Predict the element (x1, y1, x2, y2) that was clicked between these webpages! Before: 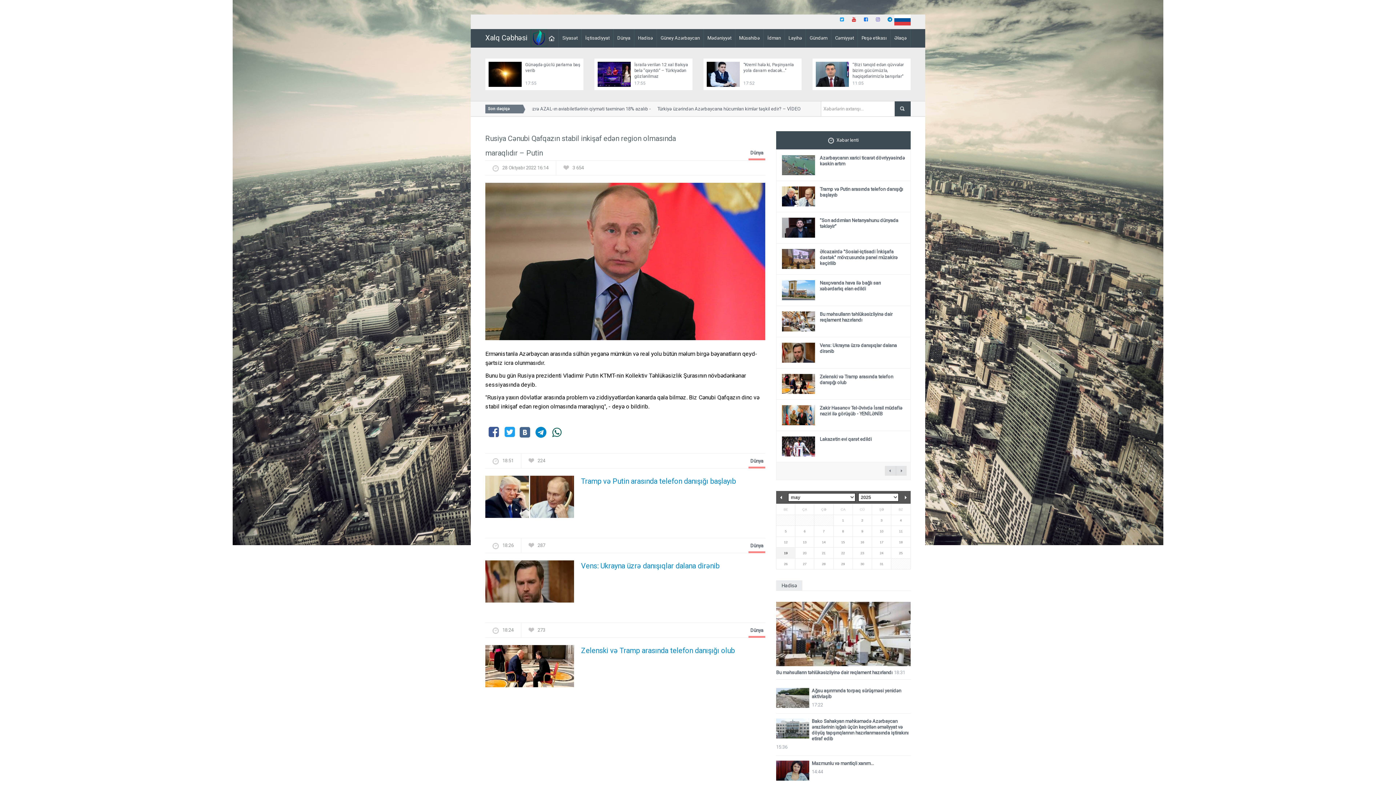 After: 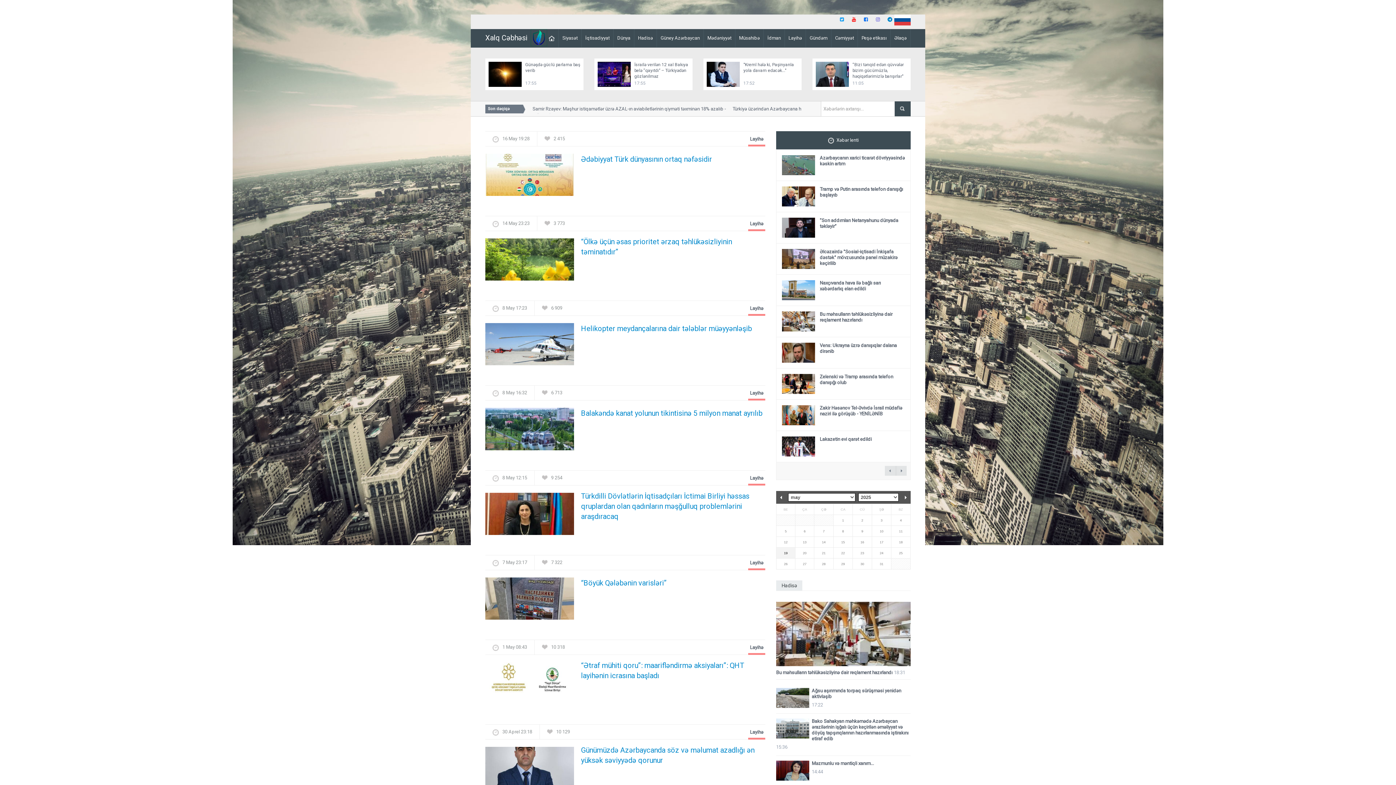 Action: bbox: (785, 29, 806, 47) label: Layihə